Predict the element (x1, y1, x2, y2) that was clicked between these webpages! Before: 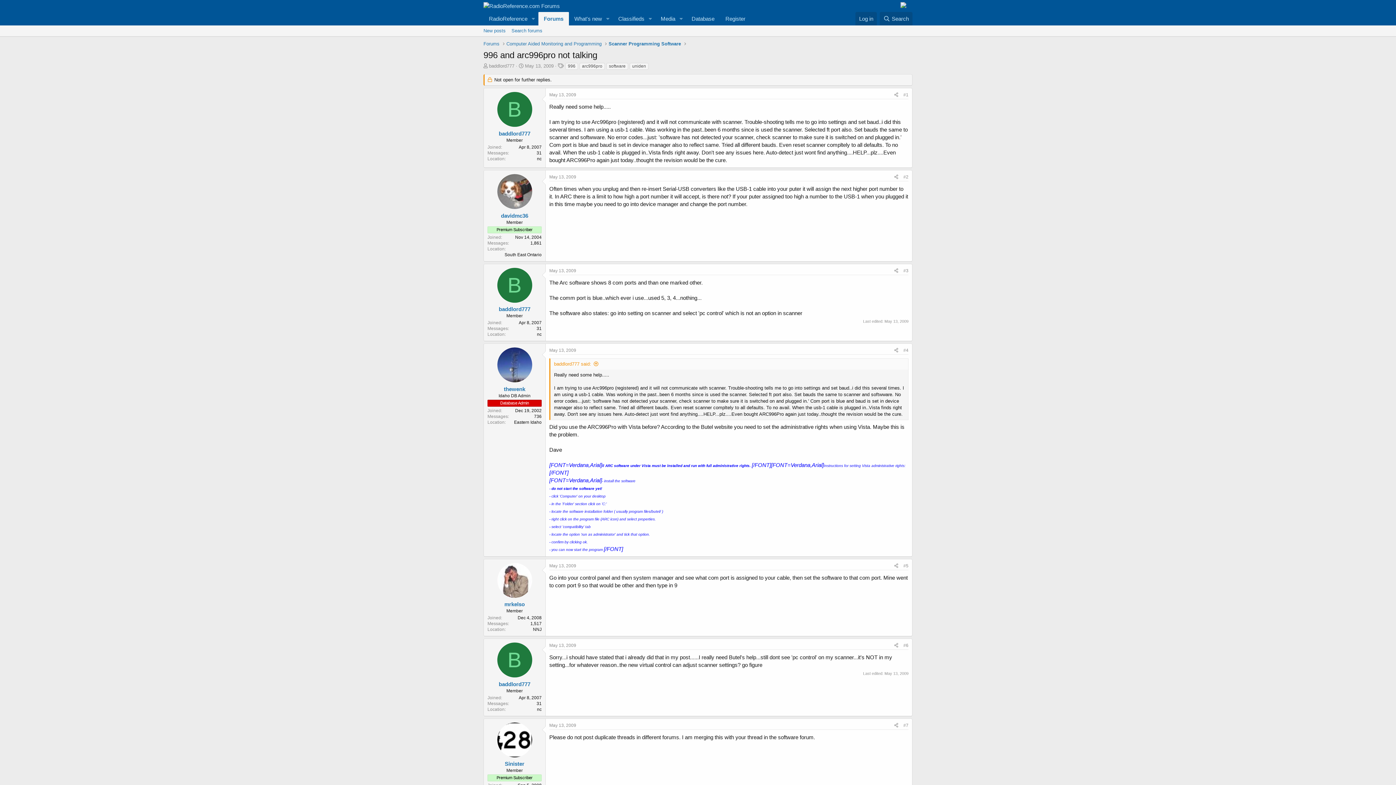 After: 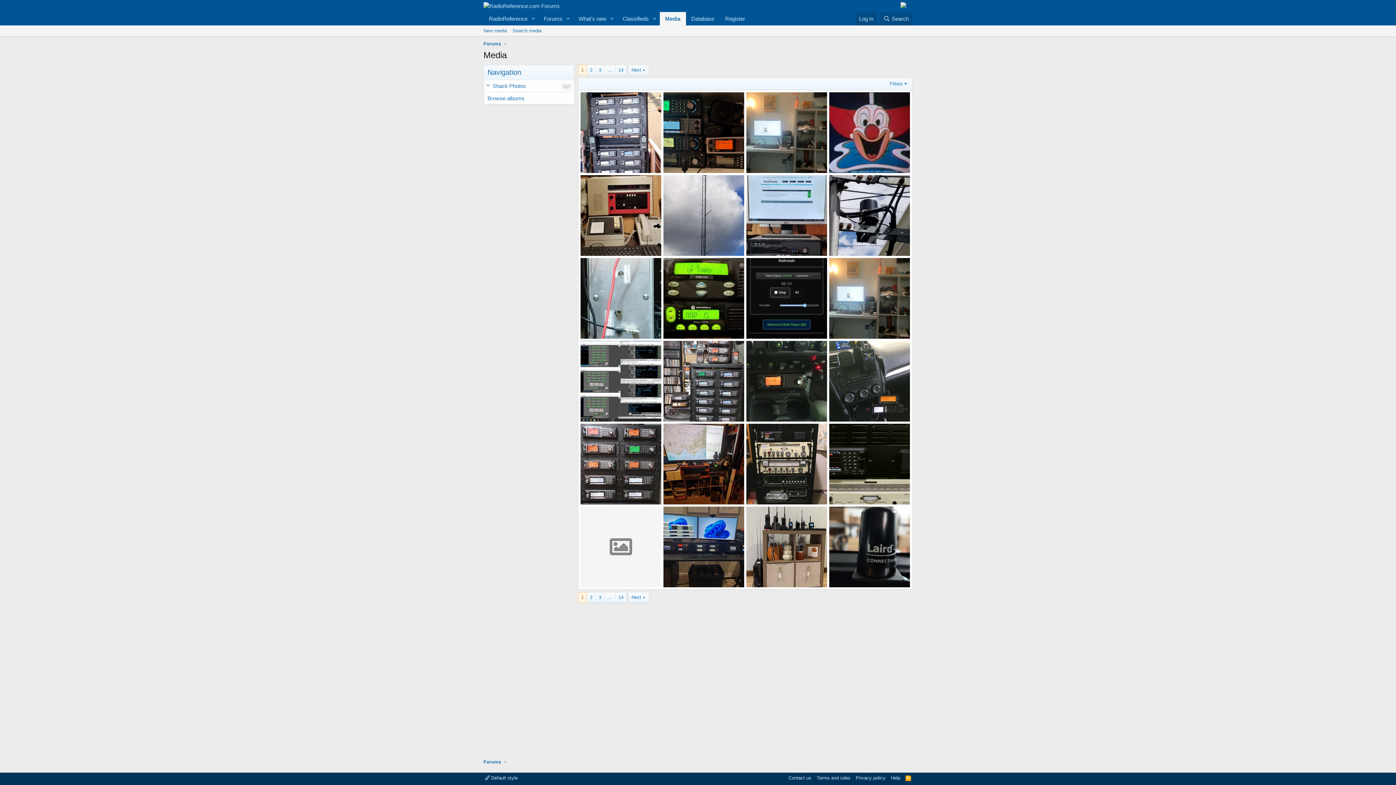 Action: bbox: (655, 12, 676, 25) label: Media